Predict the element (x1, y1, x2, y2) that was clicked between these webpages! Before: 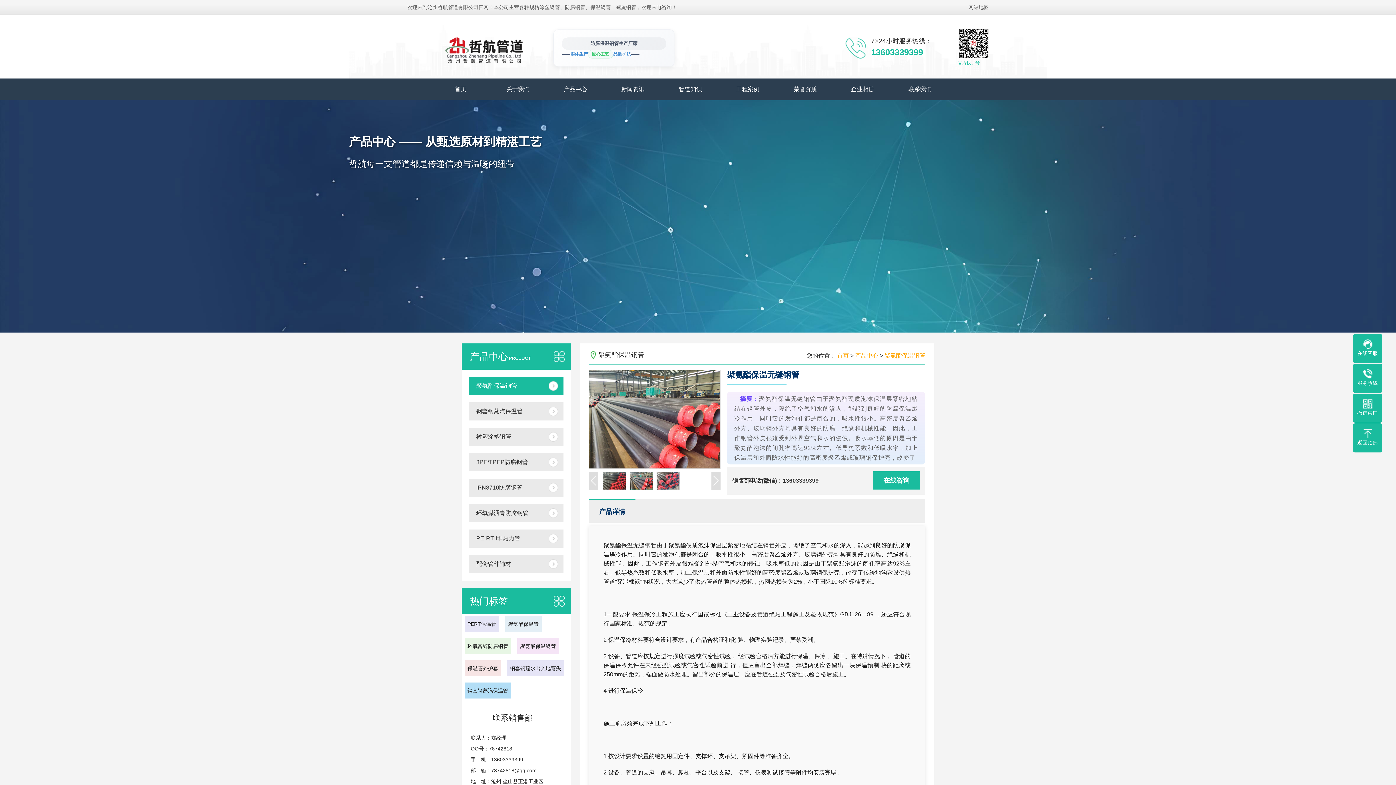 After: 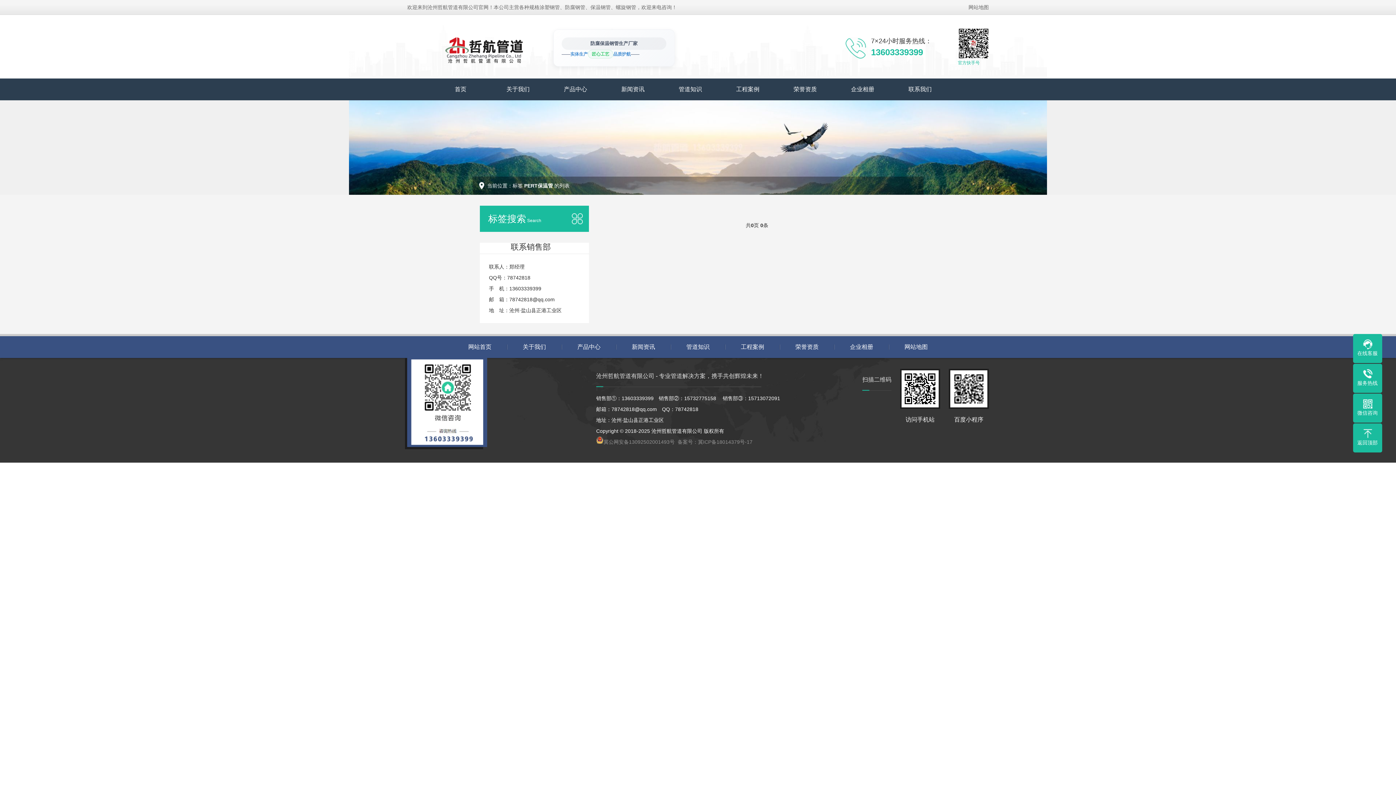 Action: bbox: (464, 616, 499, 632) label: PERT保温管